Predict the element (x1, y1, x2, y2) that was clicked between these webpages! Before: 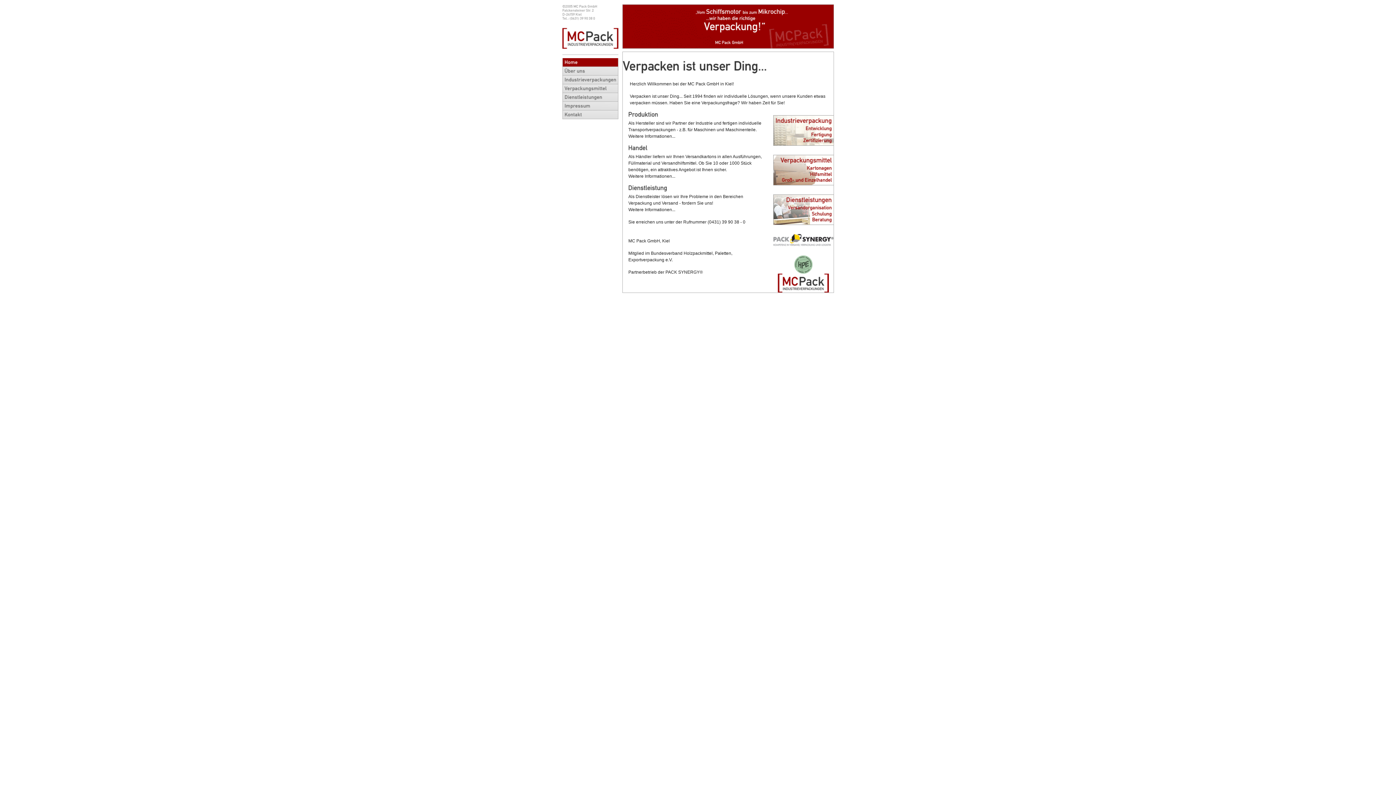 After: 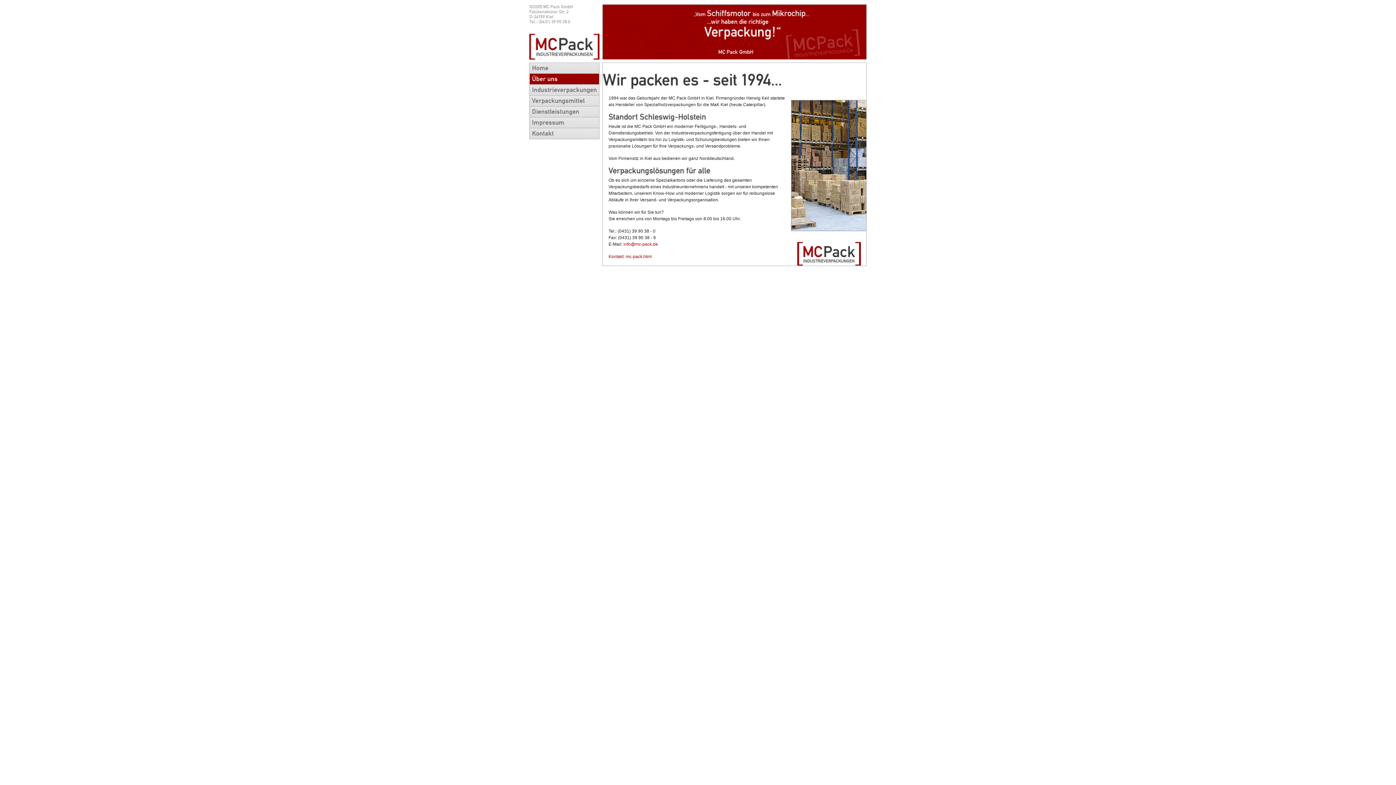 Action: bbox: (562, 70, 618, 76)